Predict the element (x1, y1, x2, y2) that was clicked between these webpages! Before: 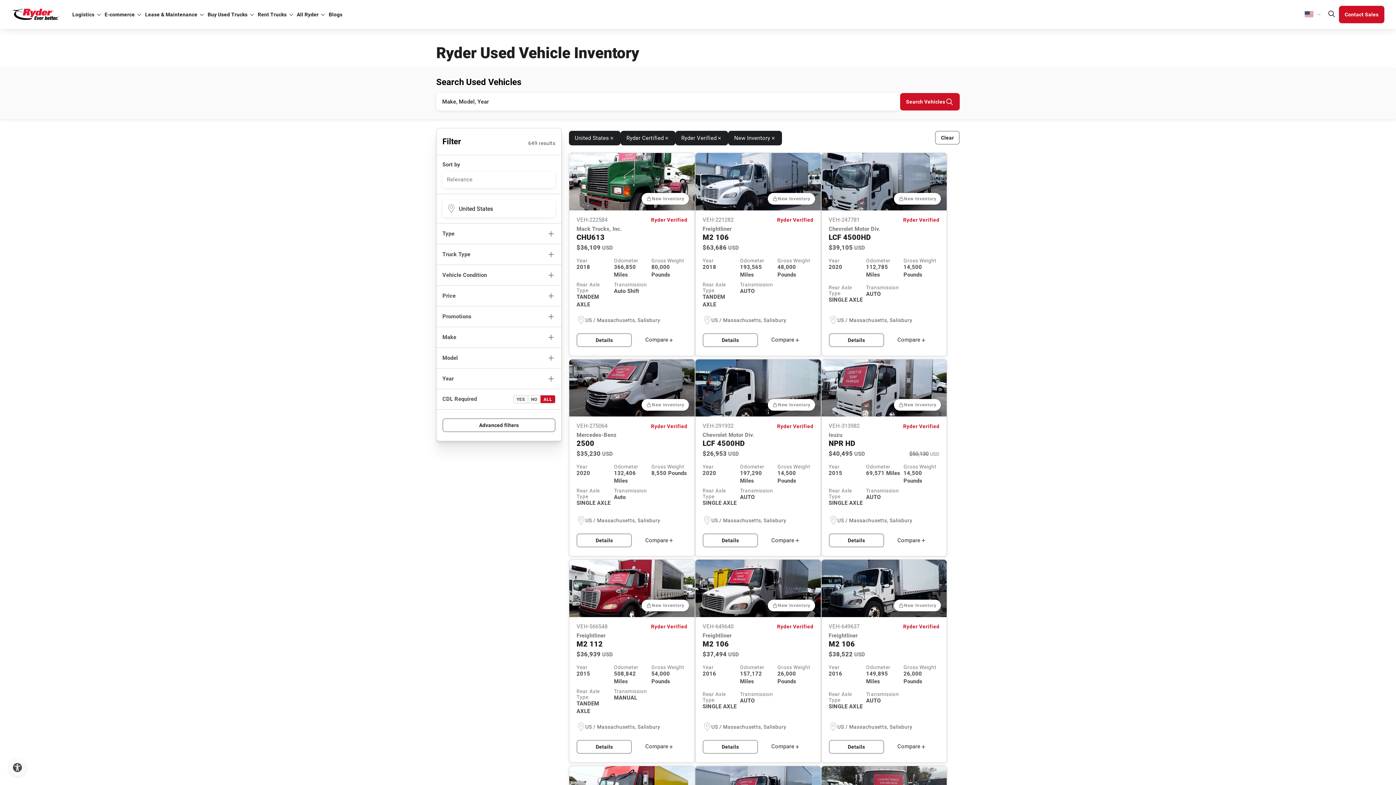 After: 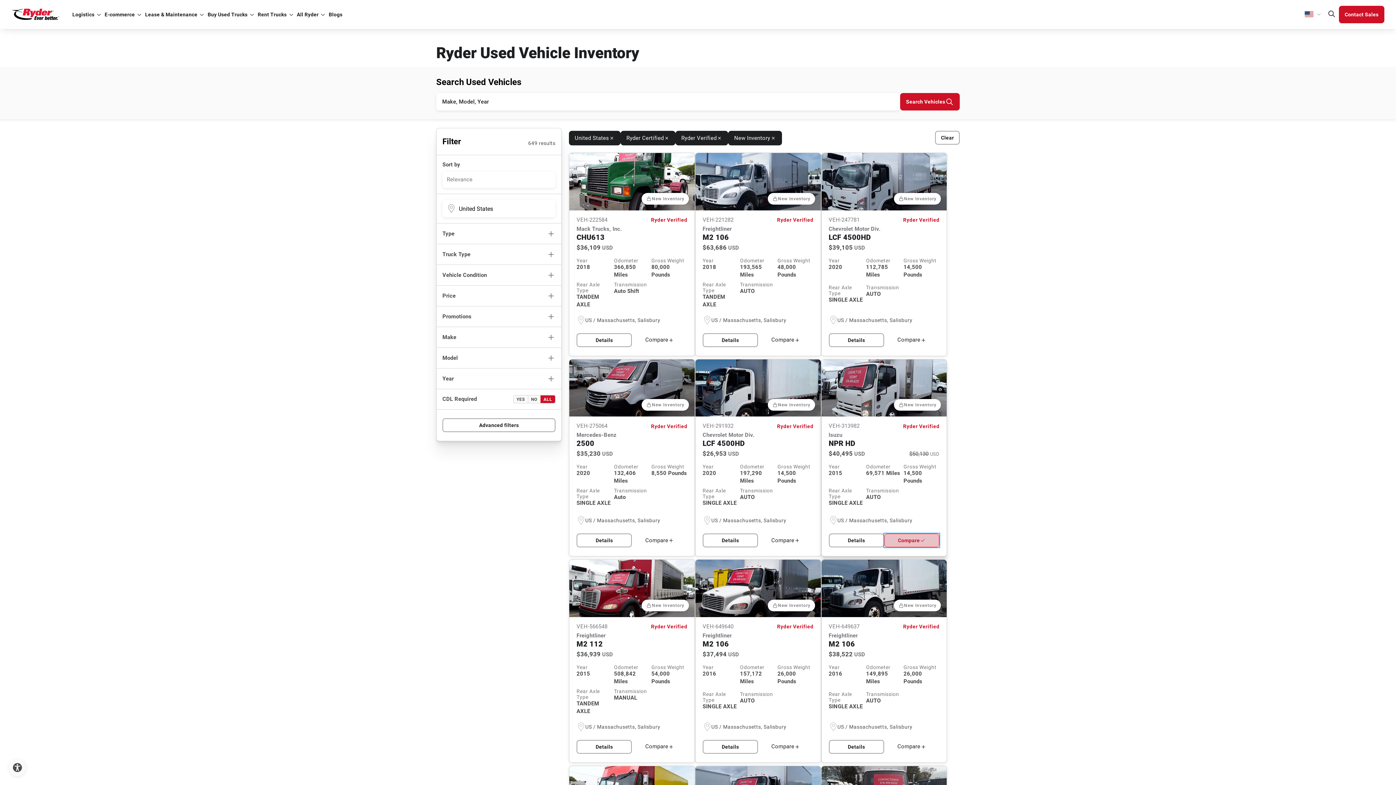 Action: label: Compare bbox: (884, 533, 939, 547)